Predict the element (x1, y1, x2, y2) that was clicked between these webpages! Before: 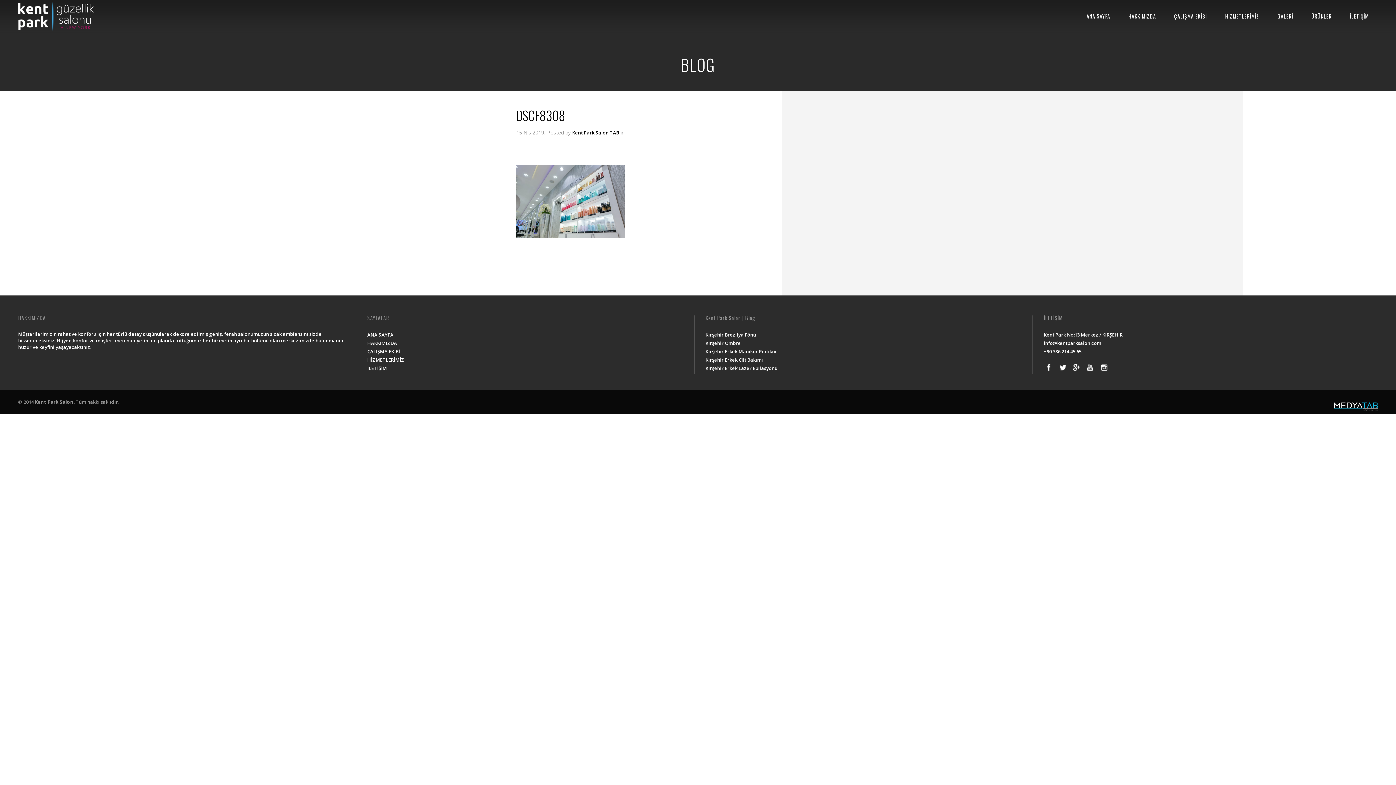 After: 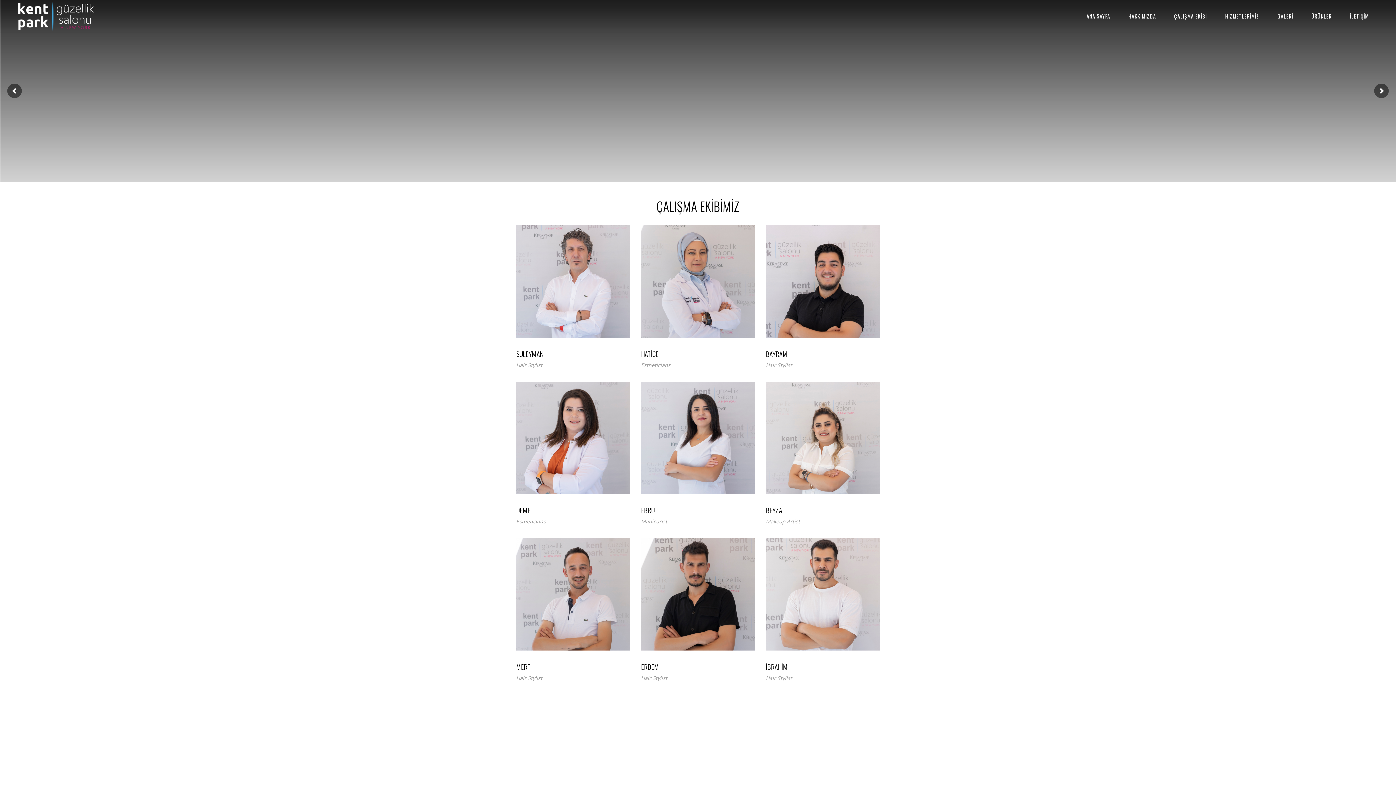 Action: bbox: (1165, 0, 1216, 32) label: ÇALIŞMA EKİBİ